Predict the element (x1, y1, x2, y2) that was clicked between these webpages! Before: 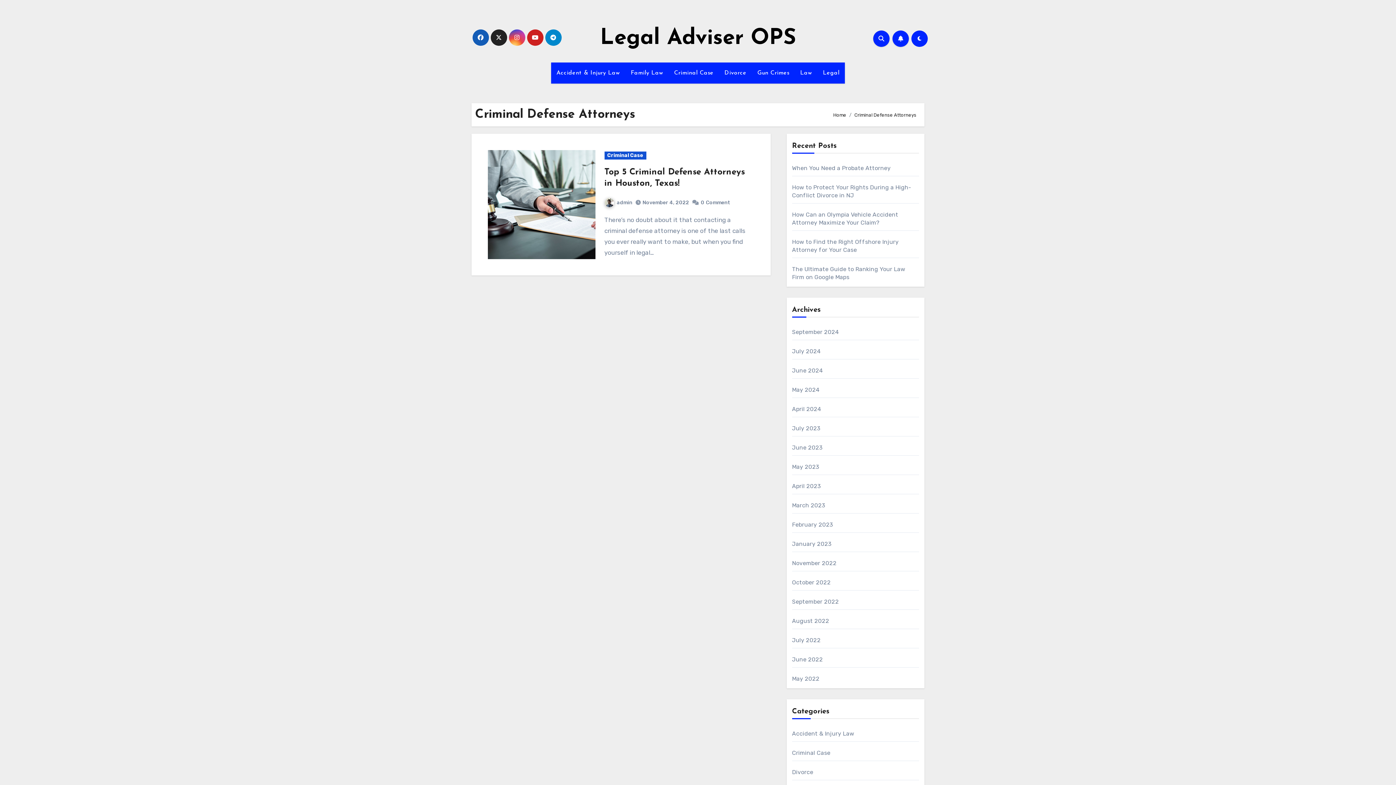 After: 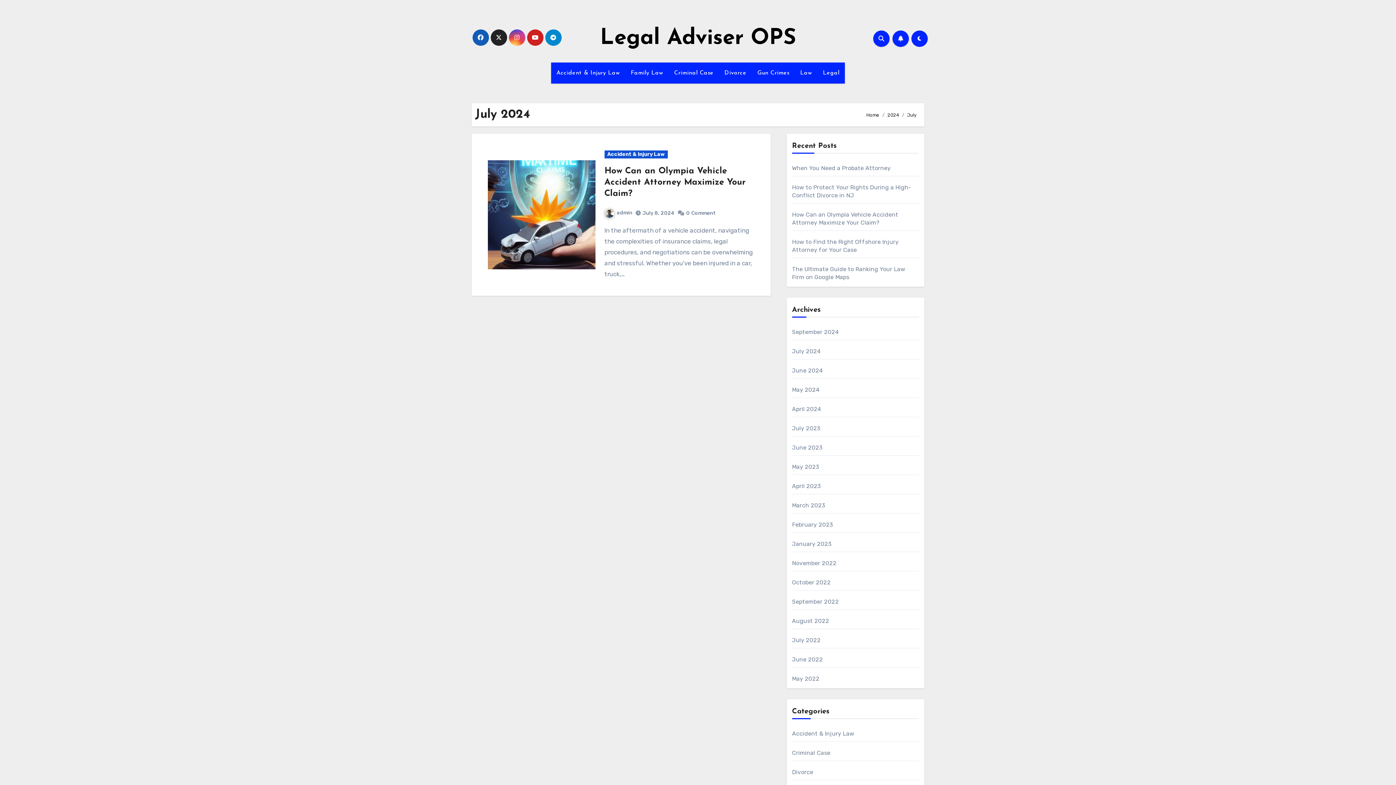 Action: bbox: (792, 348, 820, 354) label: July 2024